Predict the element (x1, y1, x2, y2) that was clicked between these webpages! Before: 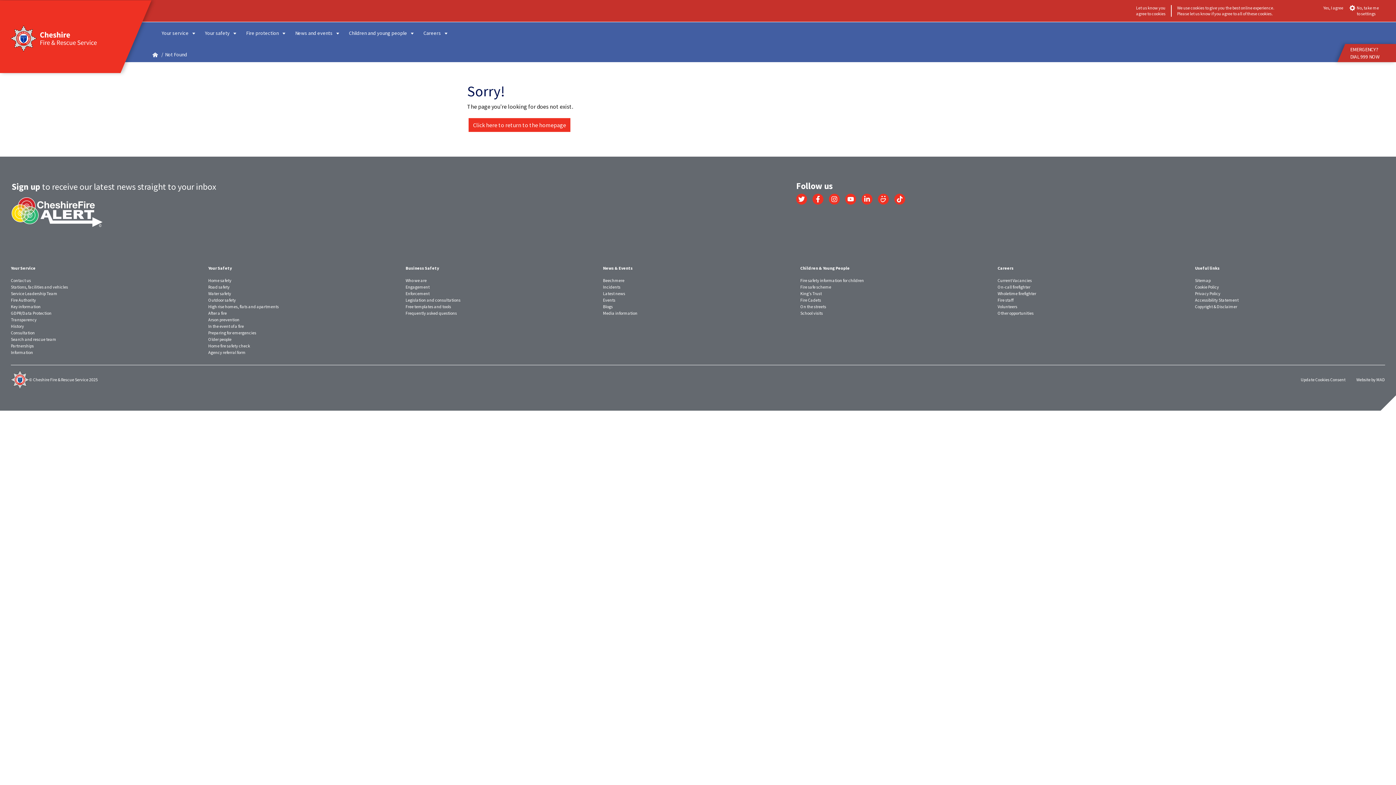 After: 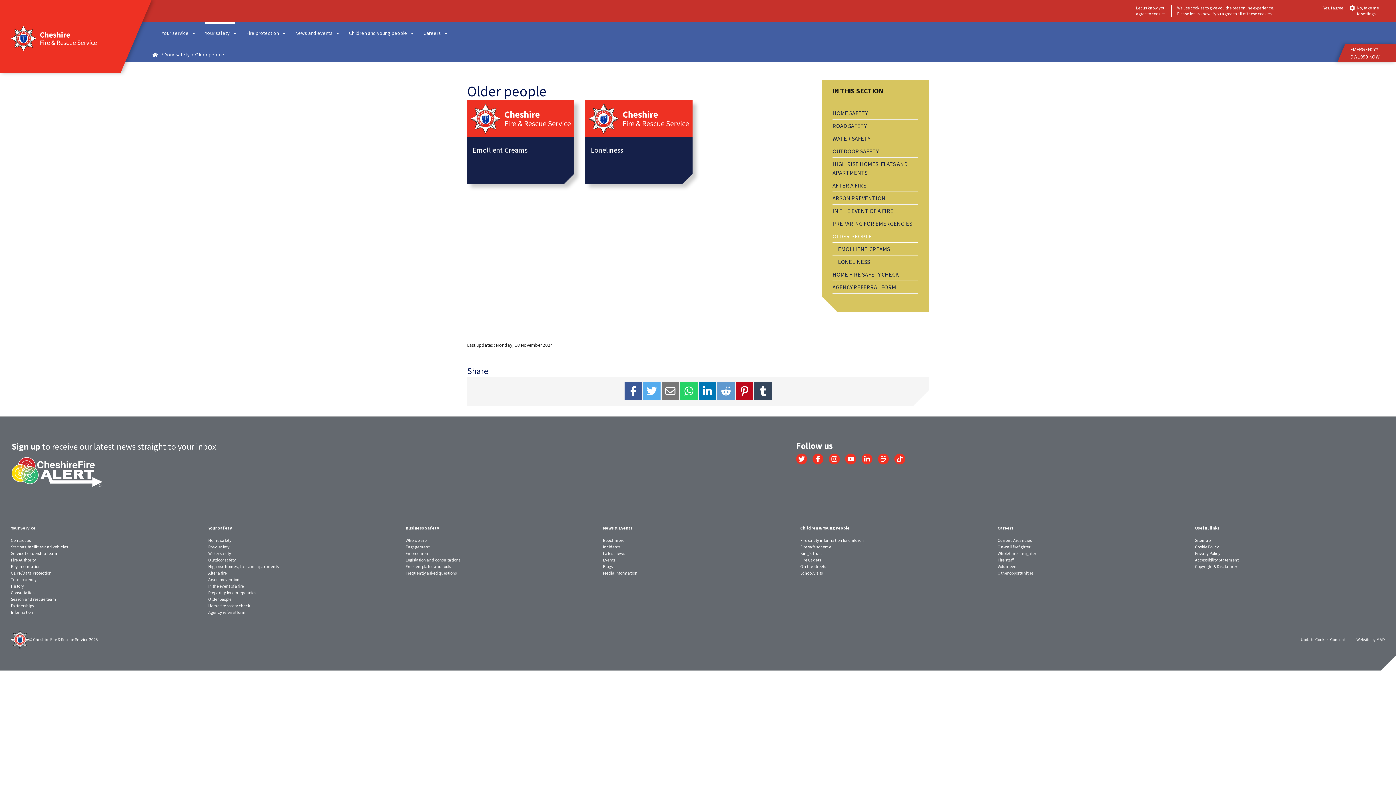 Action: label: Older people bbox: (208, 336, 231, 342)